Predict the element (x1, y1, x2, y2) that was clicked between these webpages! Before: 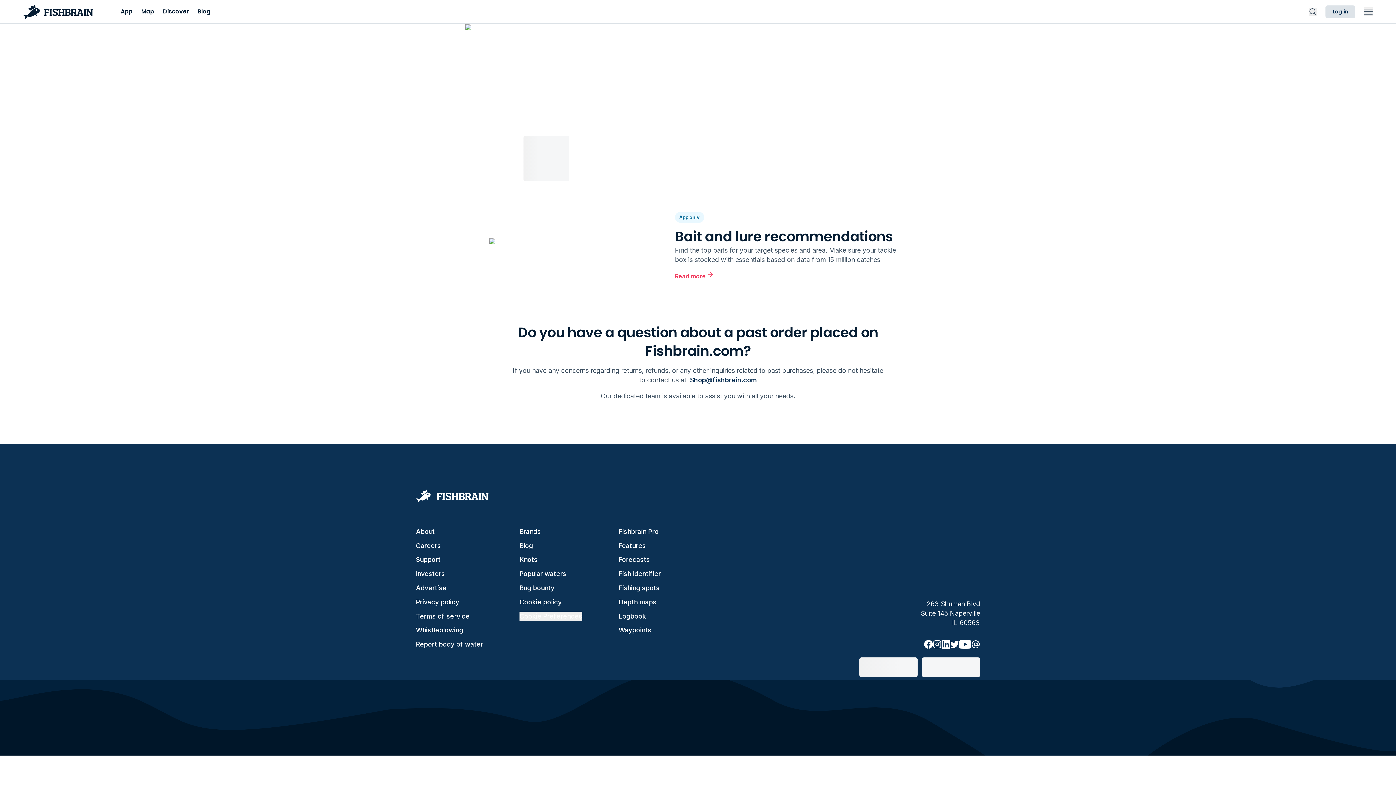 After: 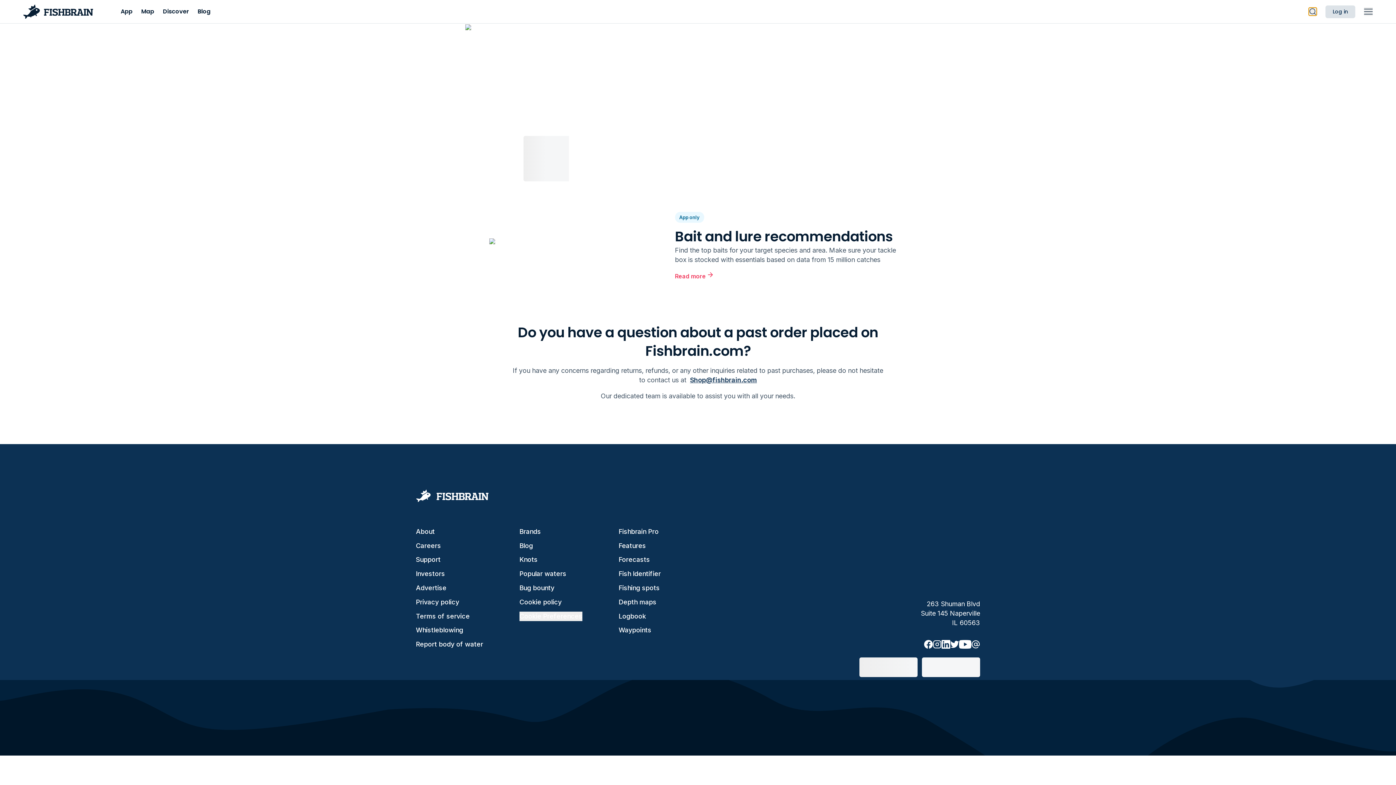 Action: label: main search bbox: (1309, 7, 1317, 15)